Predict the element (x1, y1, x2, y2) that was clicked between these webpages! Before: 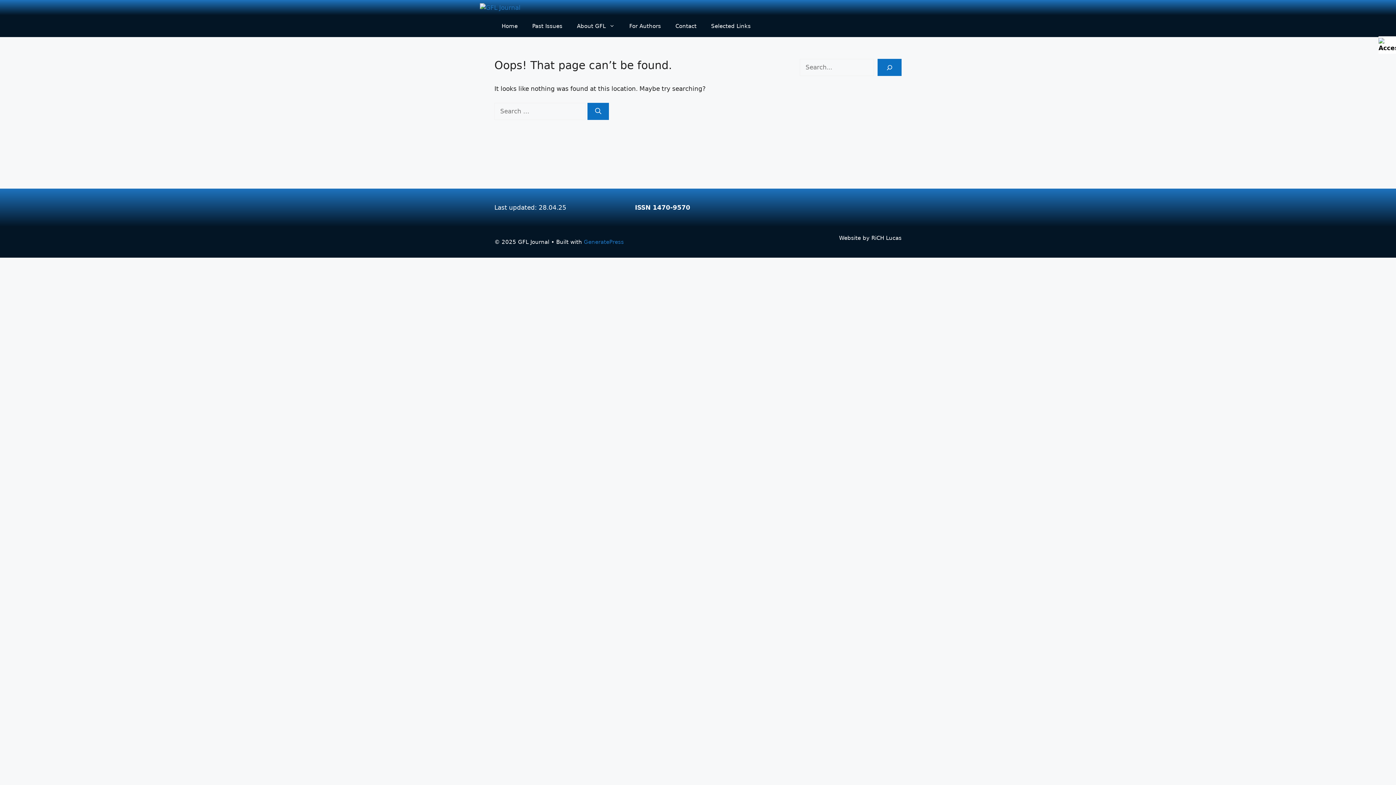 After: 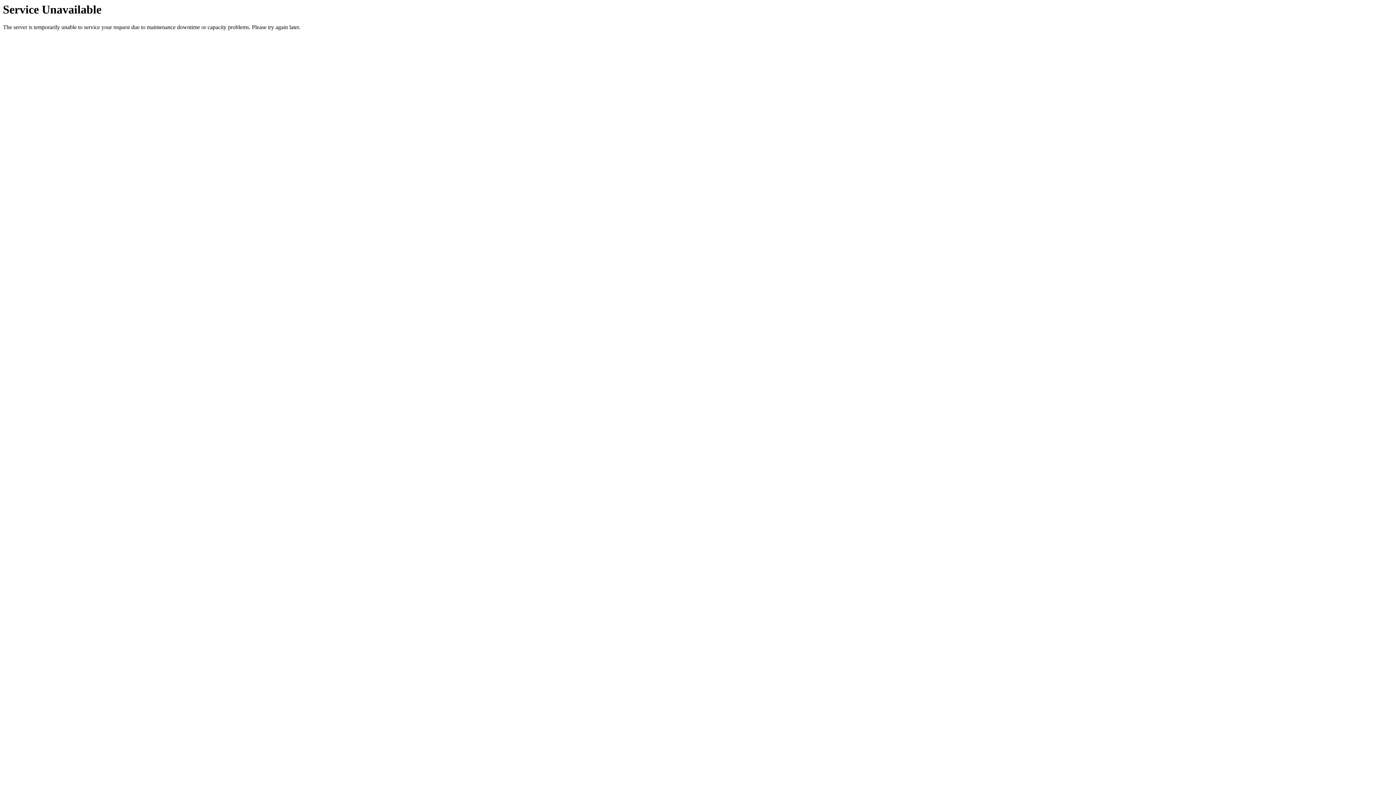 Action: bbox: (668, 15, 704, 37) label: Contact